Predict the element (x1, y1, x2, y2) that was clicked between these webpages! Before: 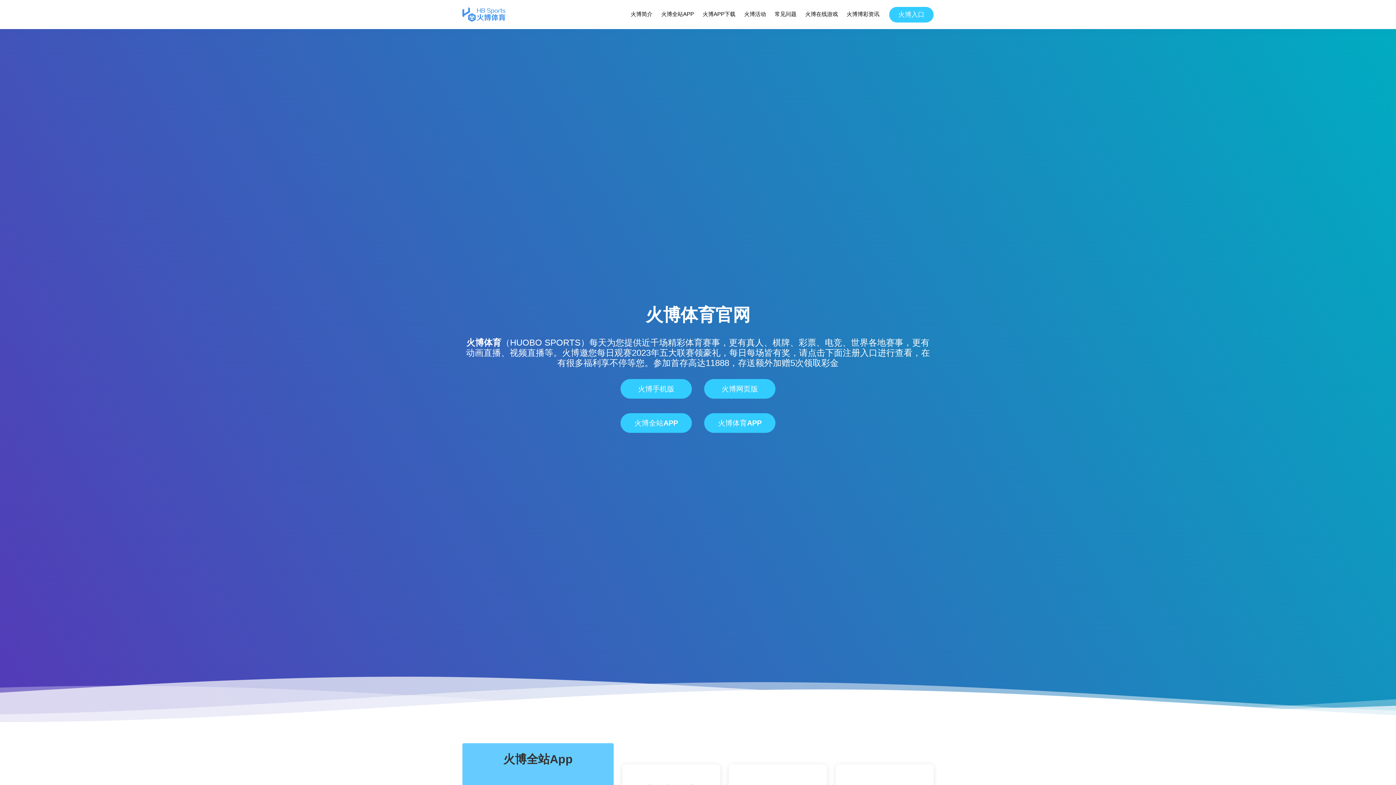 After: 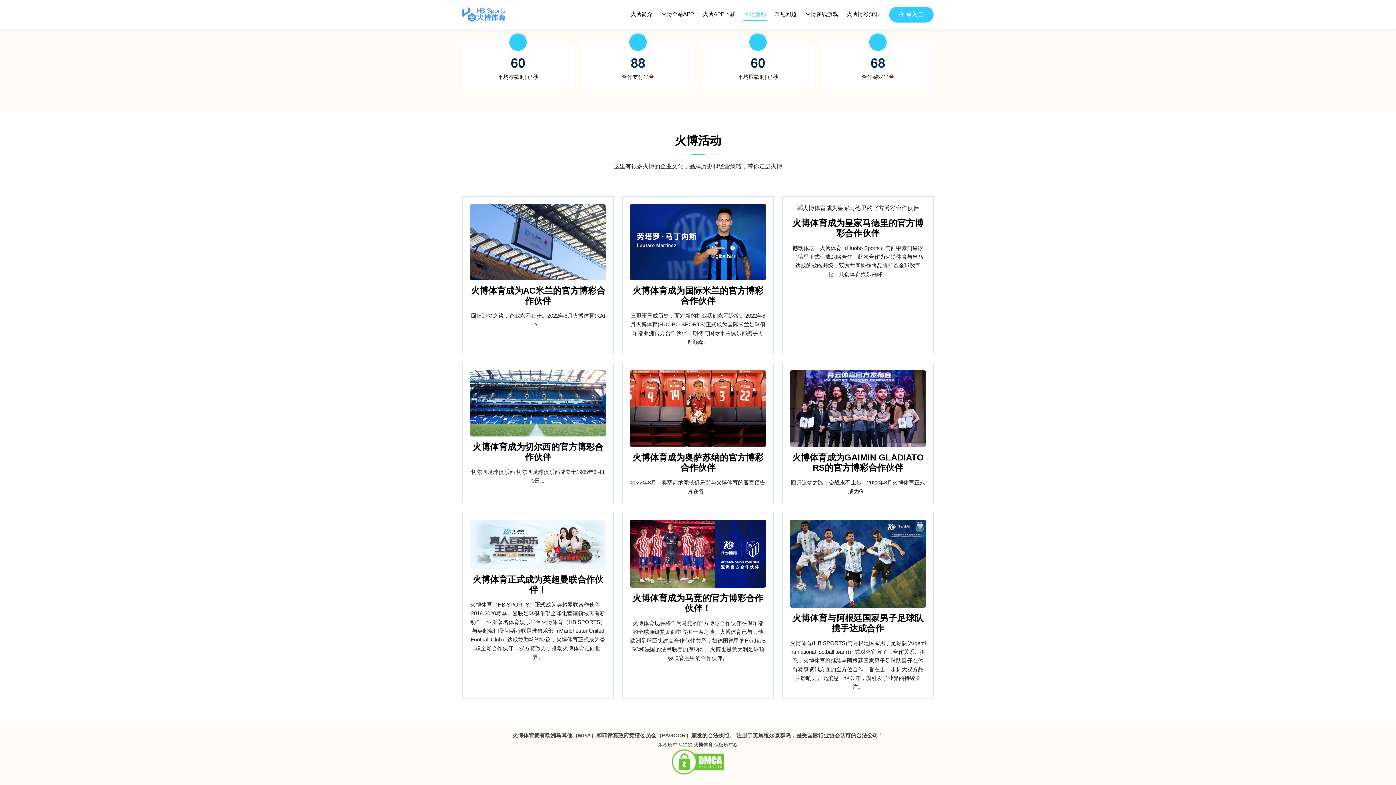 Action: bbox: (743, 8, 766, 20) label: 火博活动